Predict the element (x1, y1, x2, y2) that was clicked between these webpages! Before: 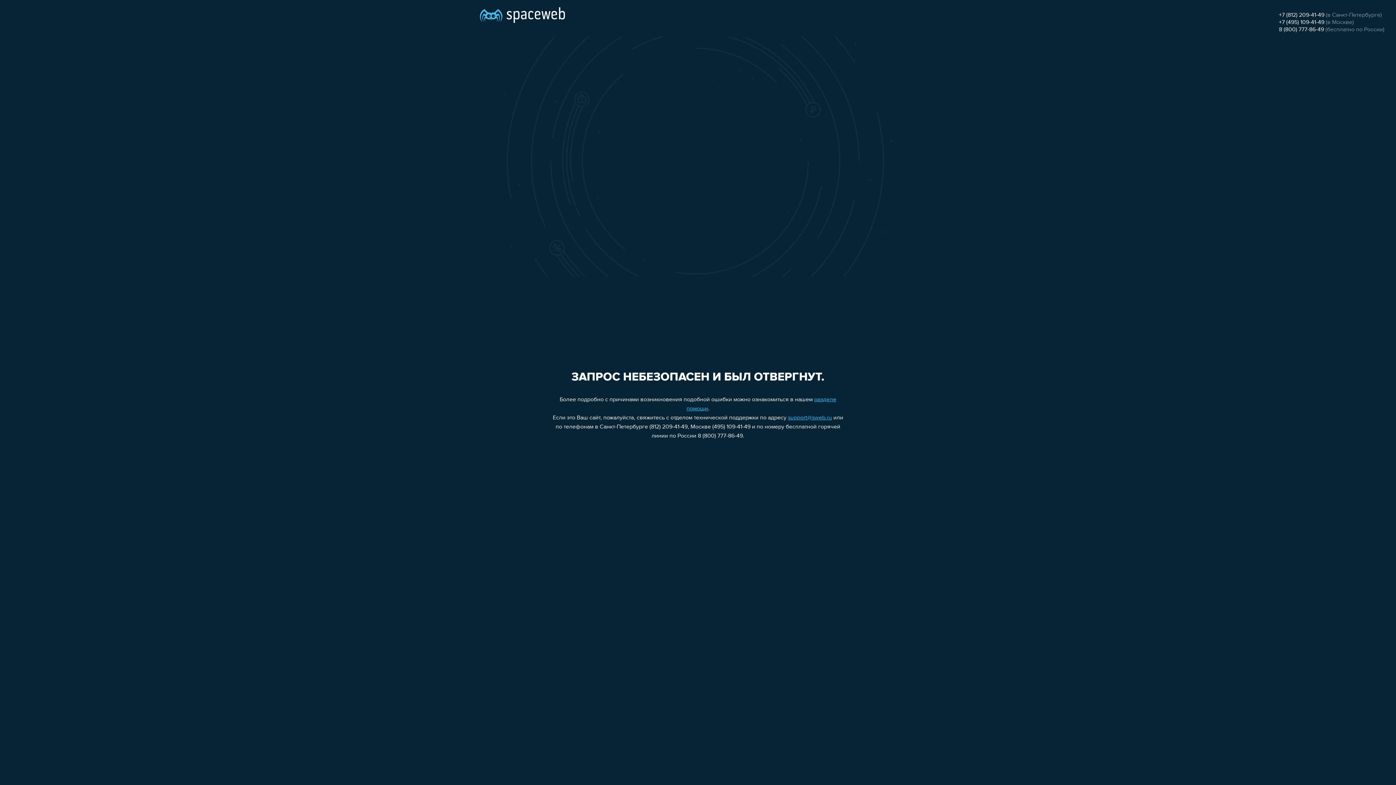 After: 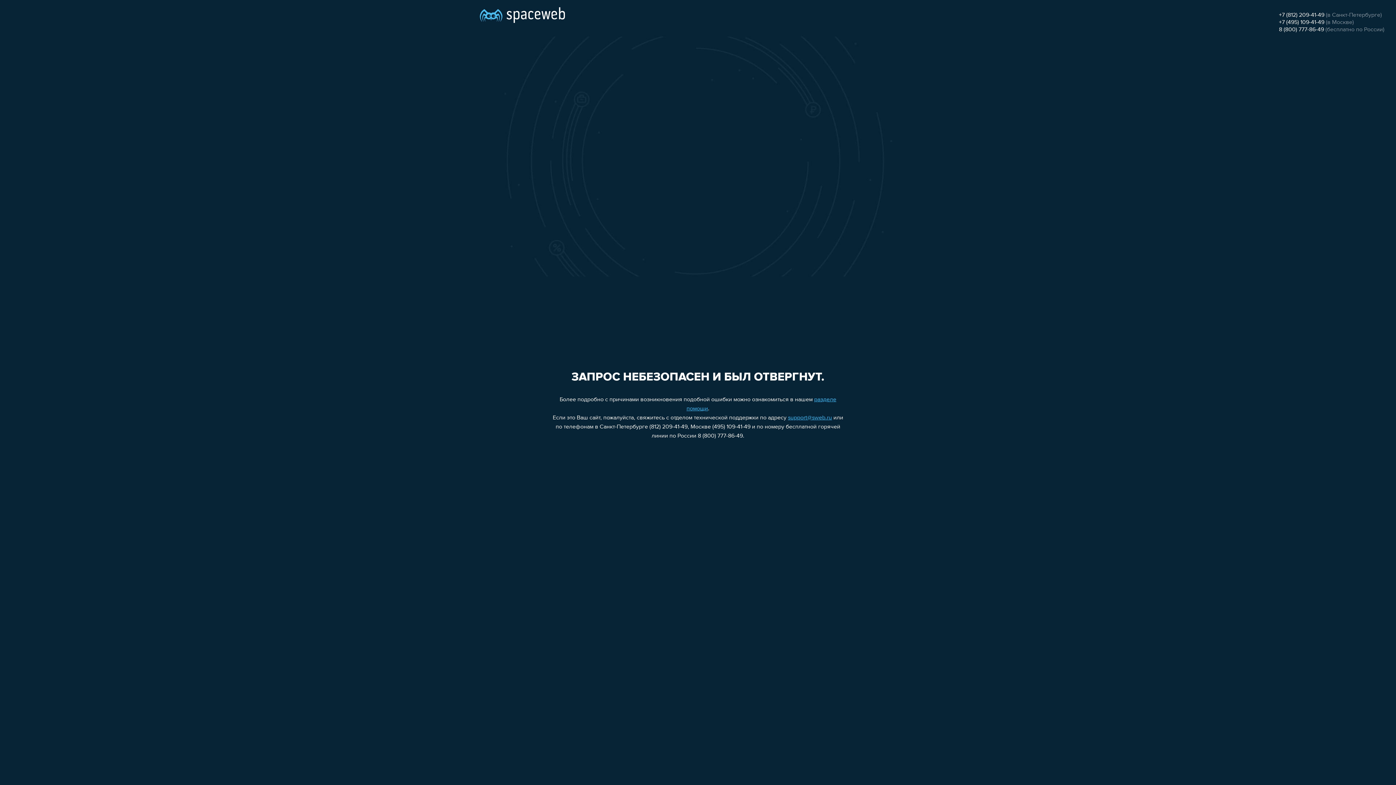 Action: label: 8 (800) 777-86-49 bbox: (1279, 26, 1324, 32)